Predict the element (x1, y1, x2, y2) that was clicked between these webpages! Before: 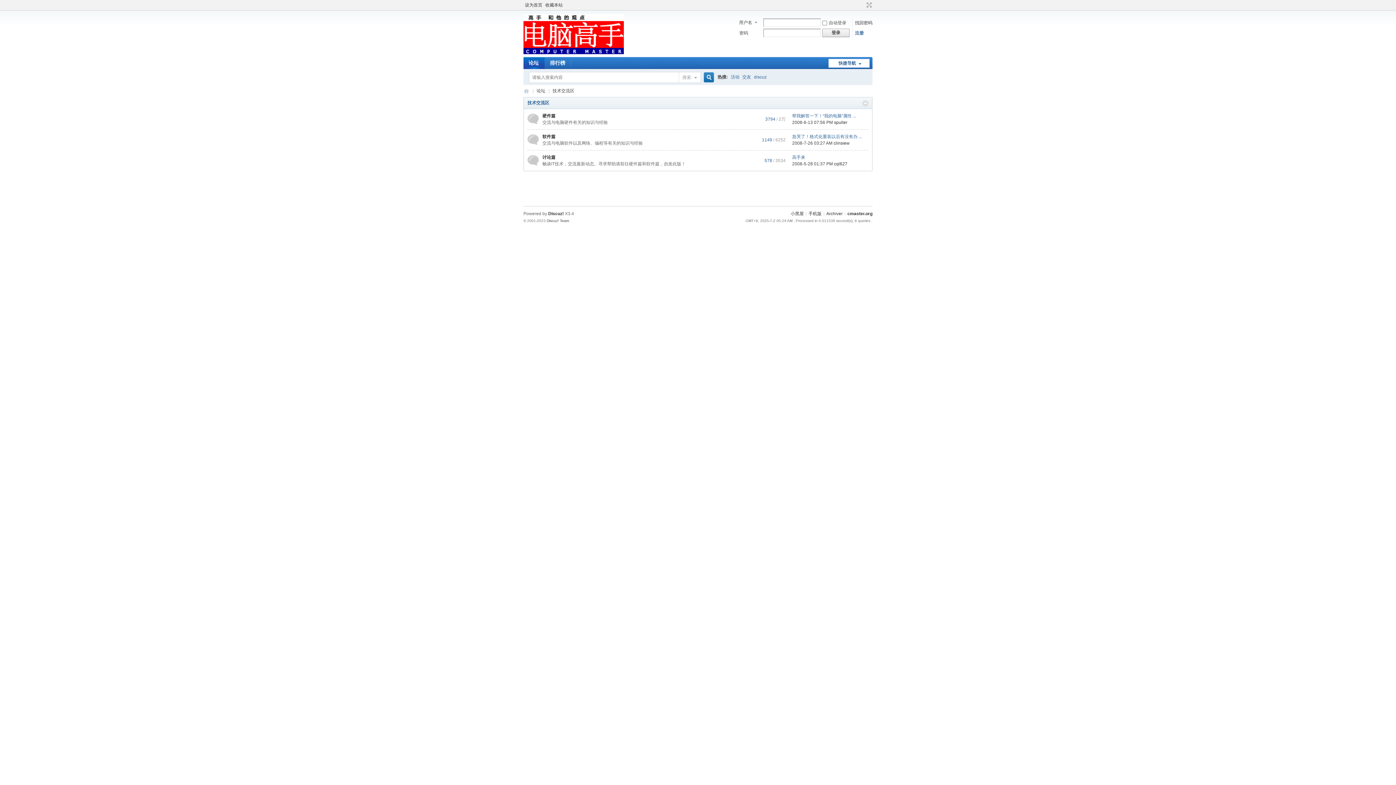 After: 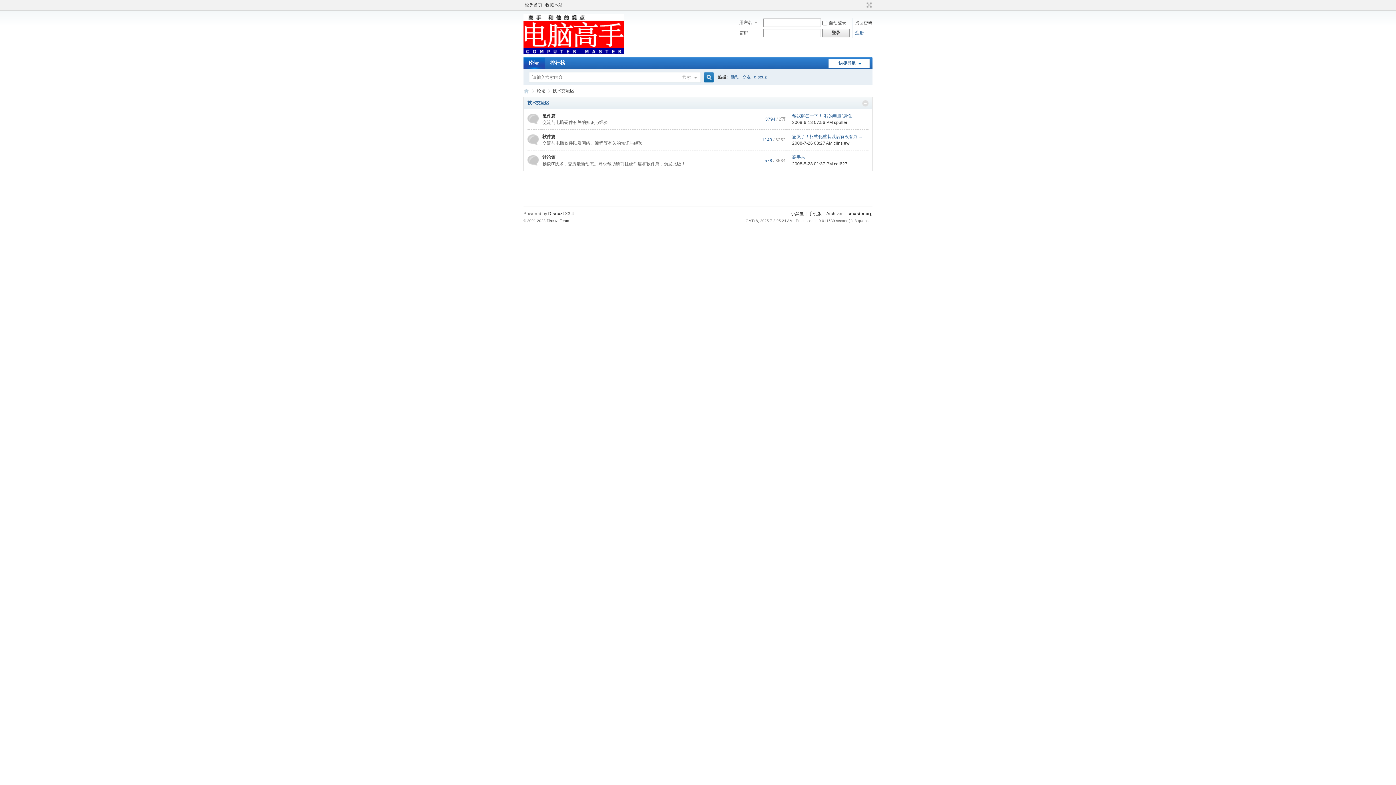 Action: bbox: (860, 1, 864, 8)